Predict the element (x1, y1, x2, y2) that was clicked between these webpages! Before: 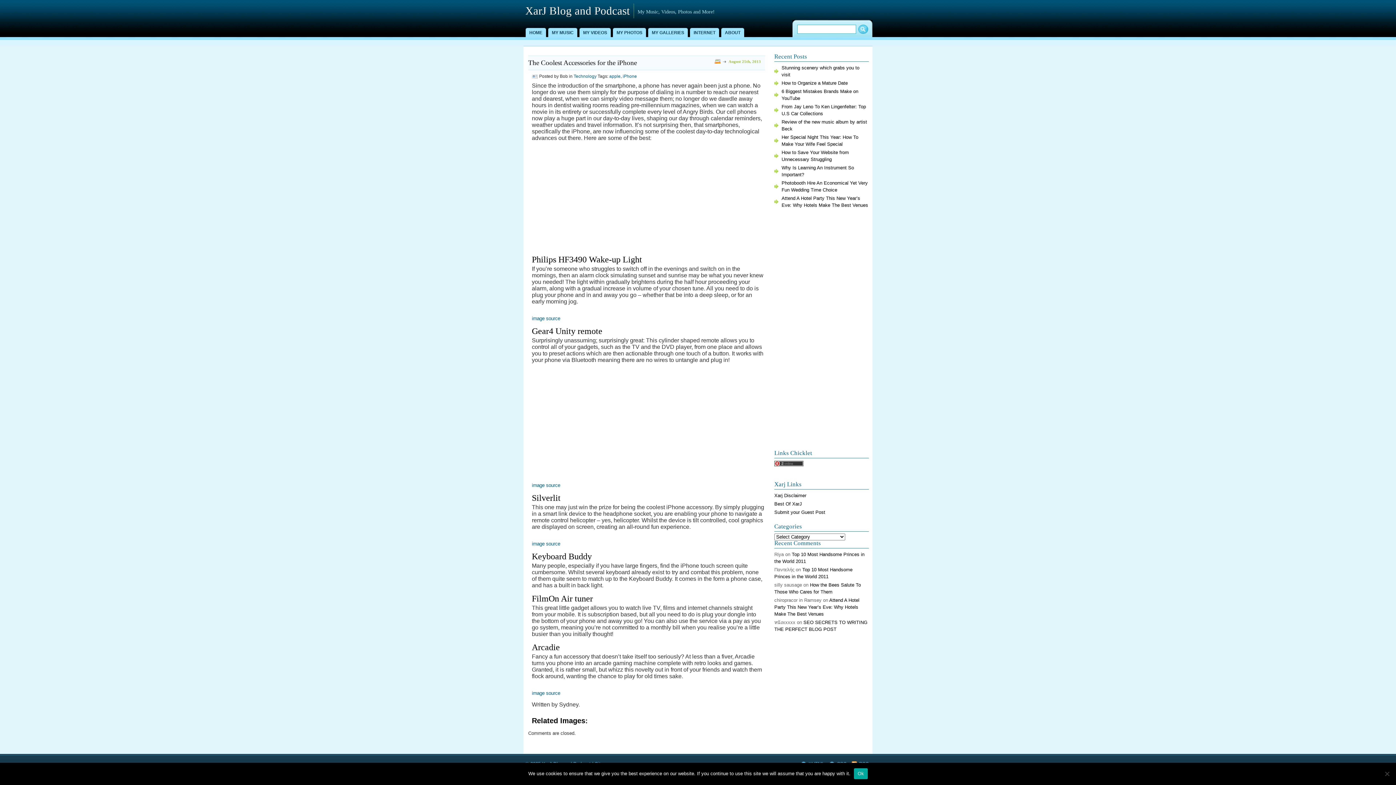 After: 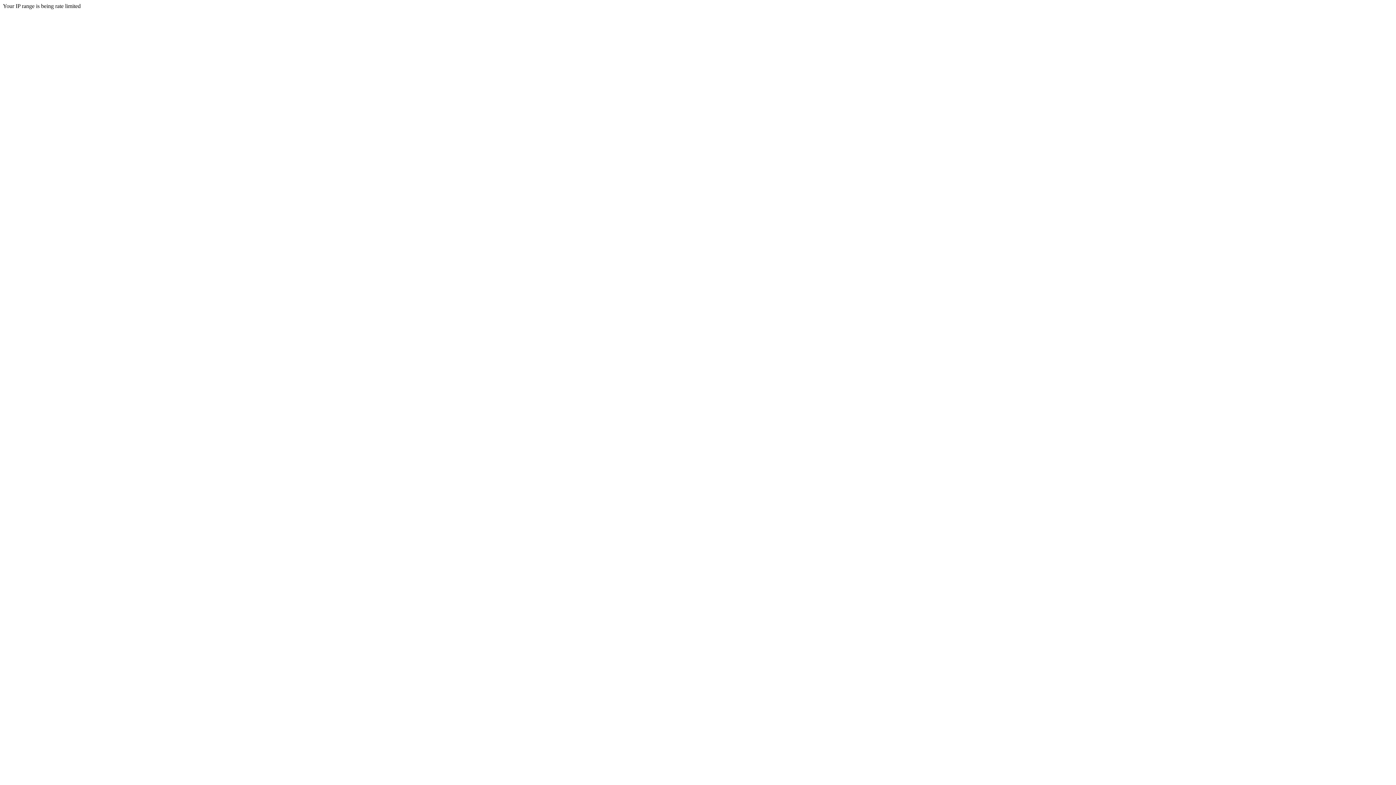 Action: bbox: (774, 493, 806, 498) label: Xarj Disclaimer